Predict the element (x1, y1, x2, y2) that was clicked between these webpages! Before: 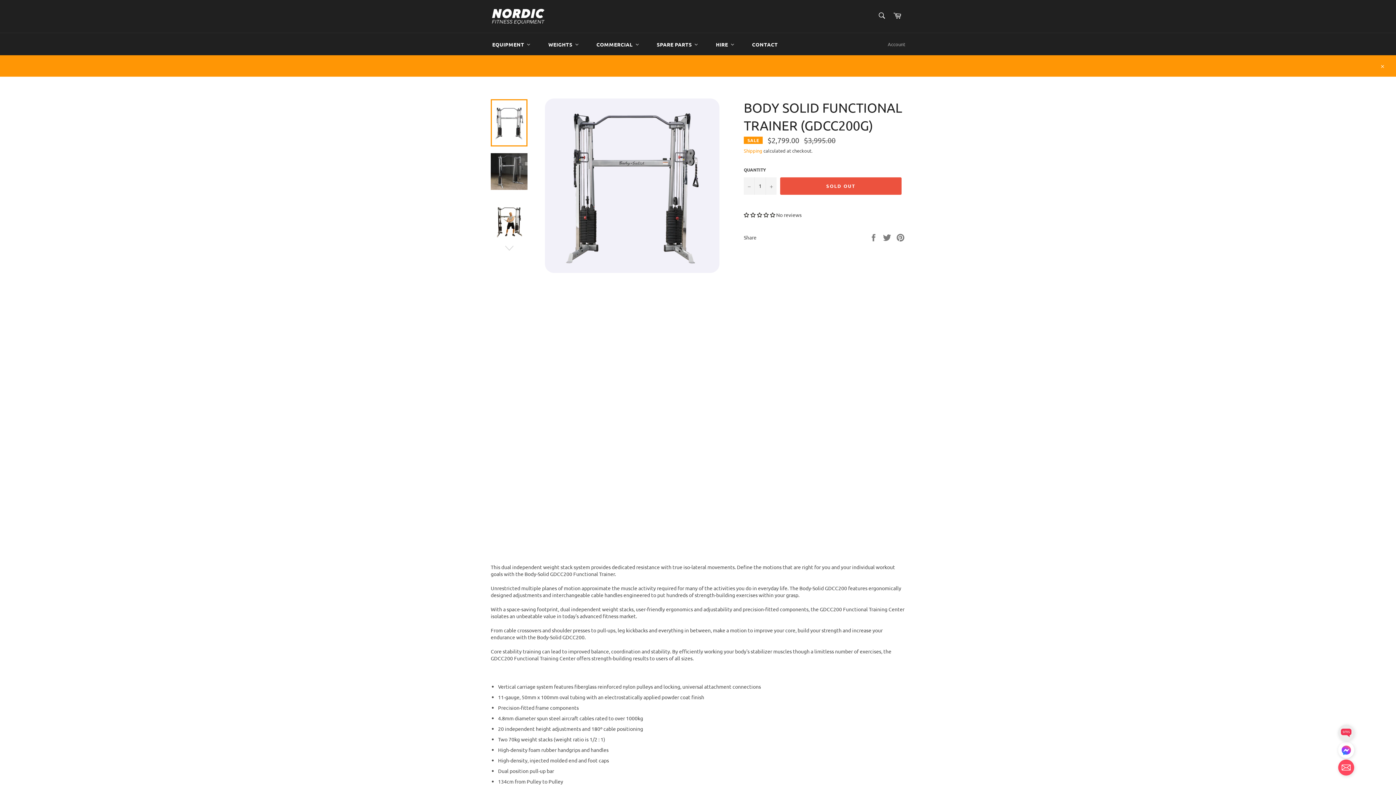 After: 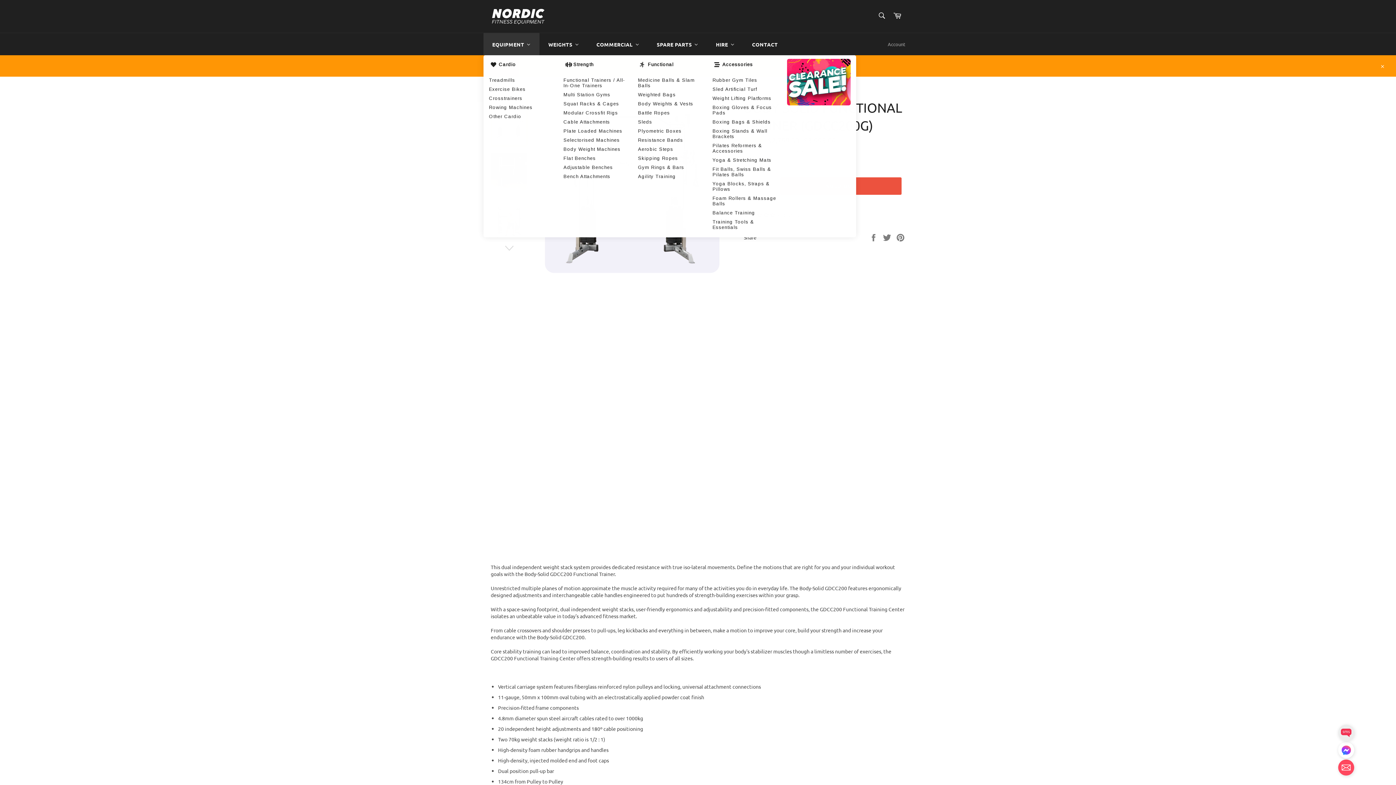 Action: bbox: (483, 33, 539, 55) label: Equipment